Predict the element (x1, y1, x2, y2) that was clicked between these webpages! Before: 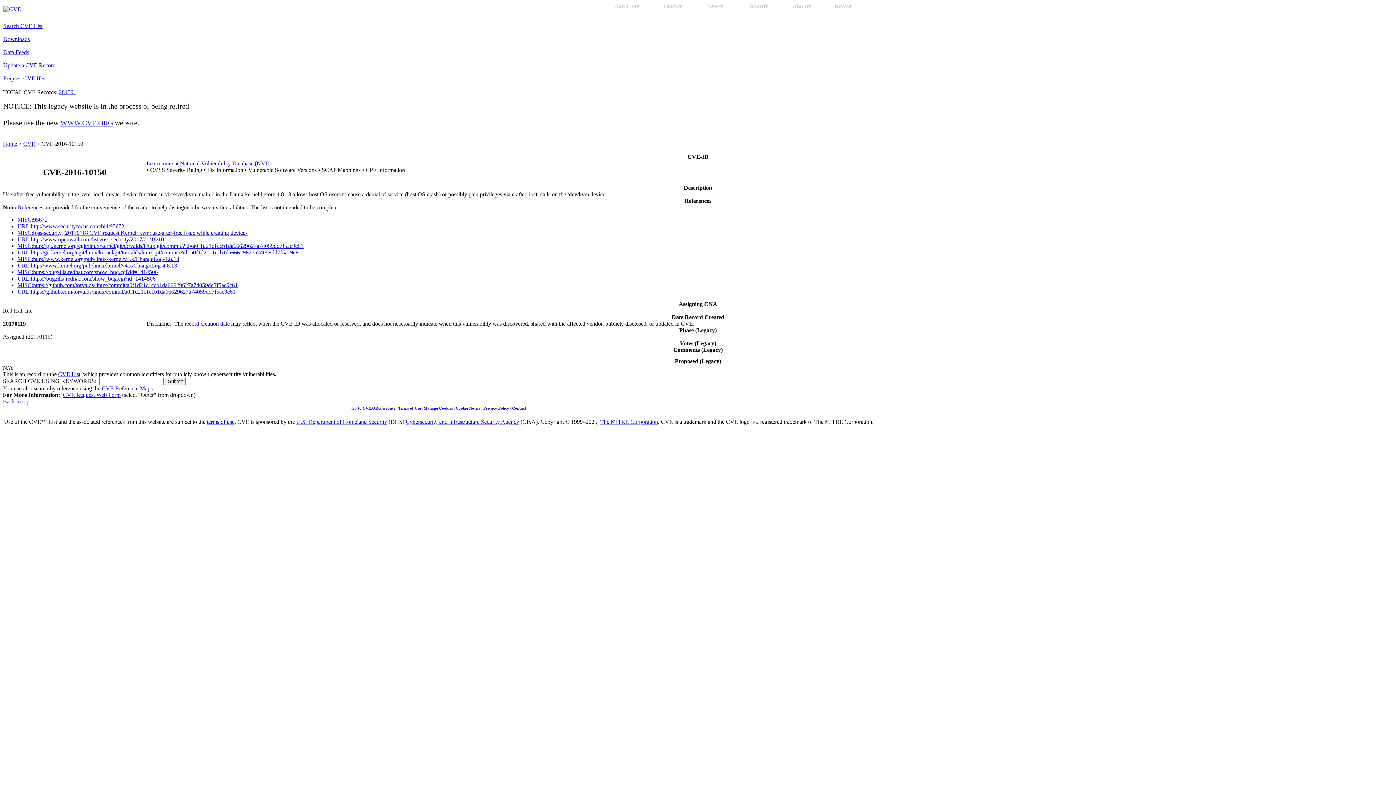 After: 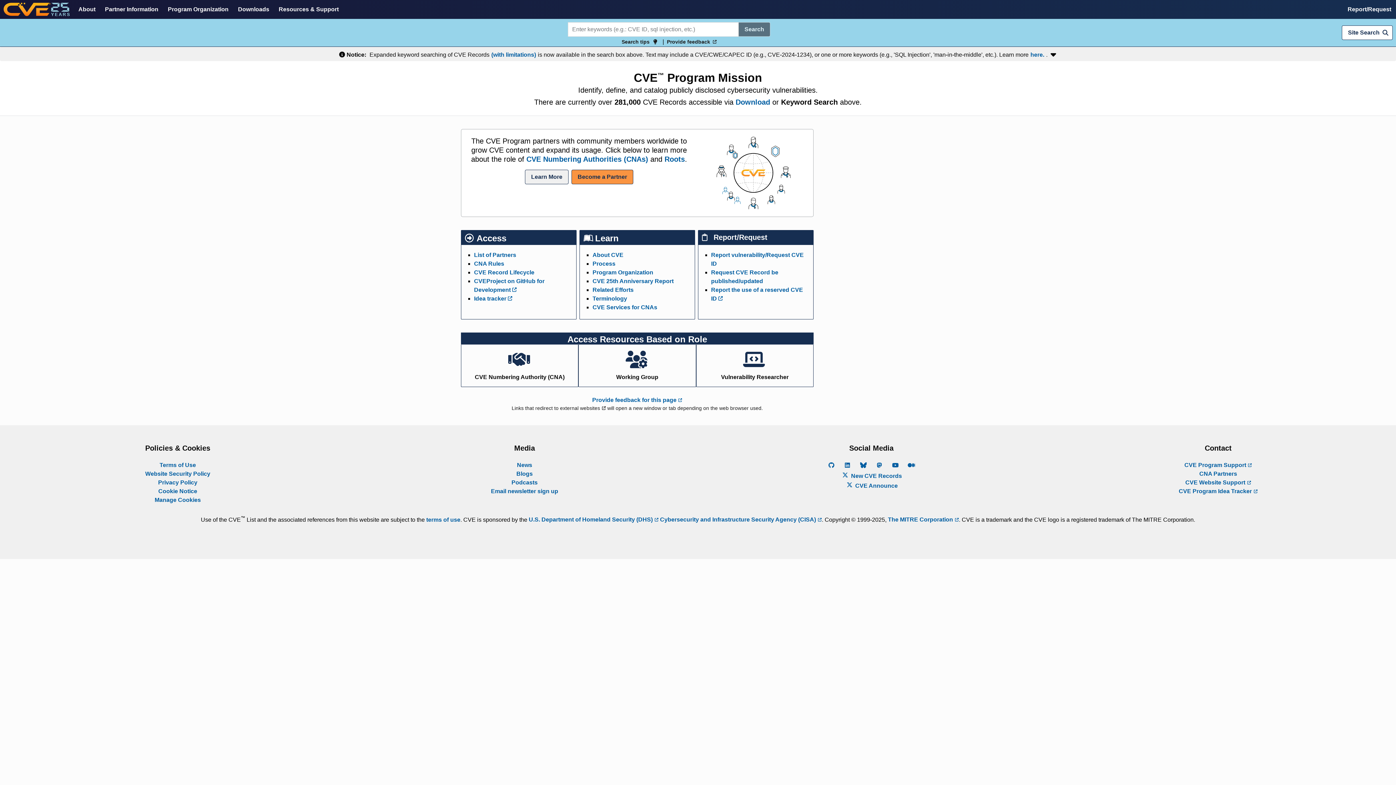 Action: bbox: (351, 406, 395, 410) label: Go to CVE.ORG website